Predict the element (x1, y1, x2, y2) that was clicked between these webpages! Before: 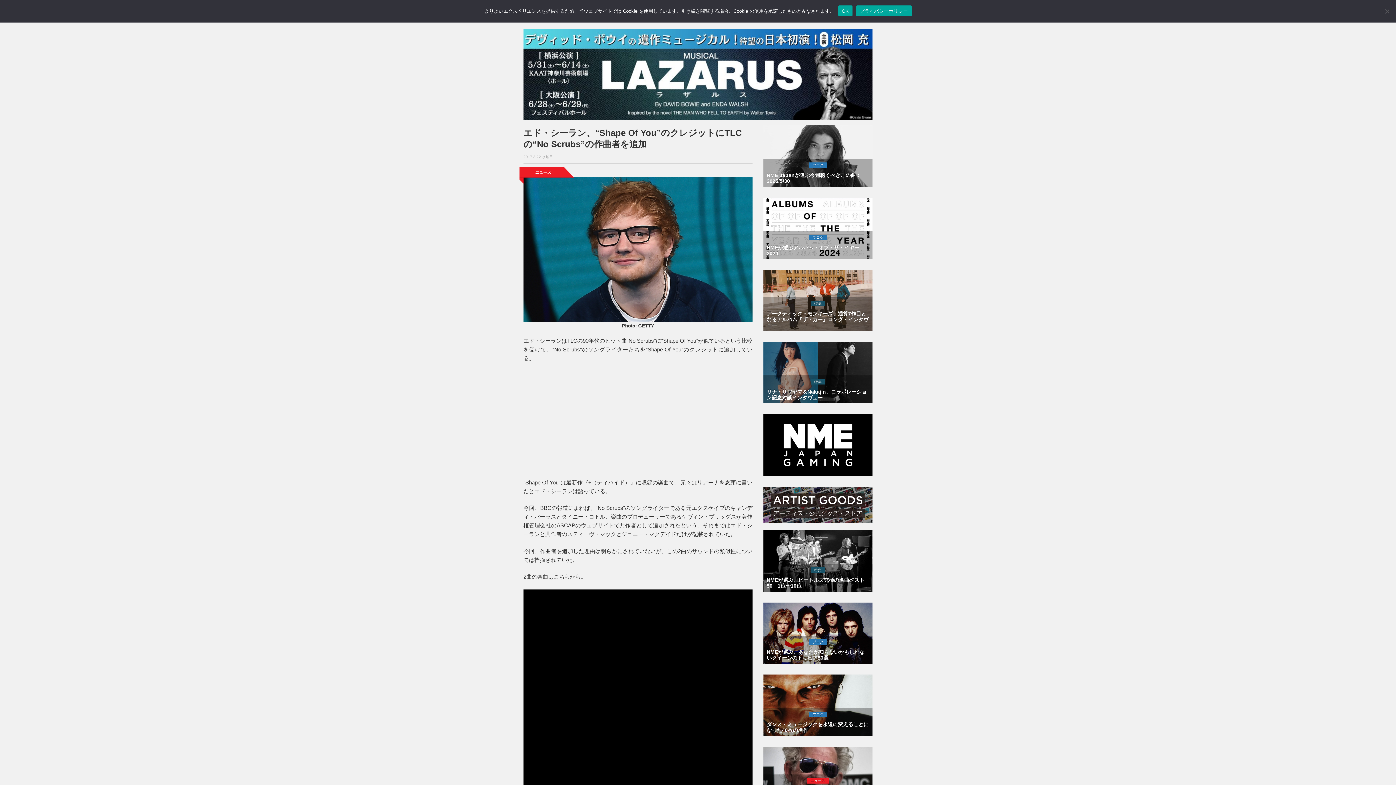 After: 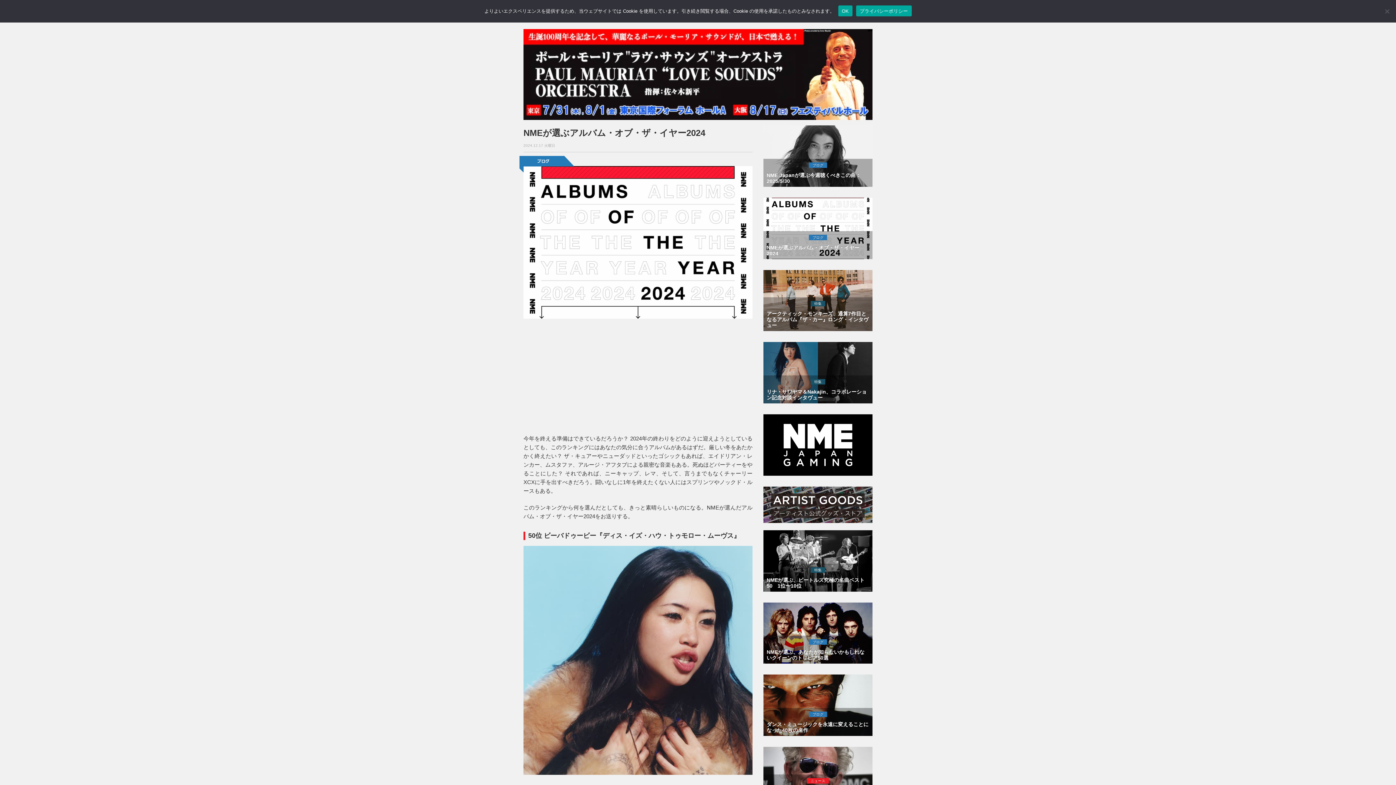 Action: bbox: (763, 197, 872, 259) label: ブログ

NMEが選ぶアルバム・オブ・ザ・イヤー2024